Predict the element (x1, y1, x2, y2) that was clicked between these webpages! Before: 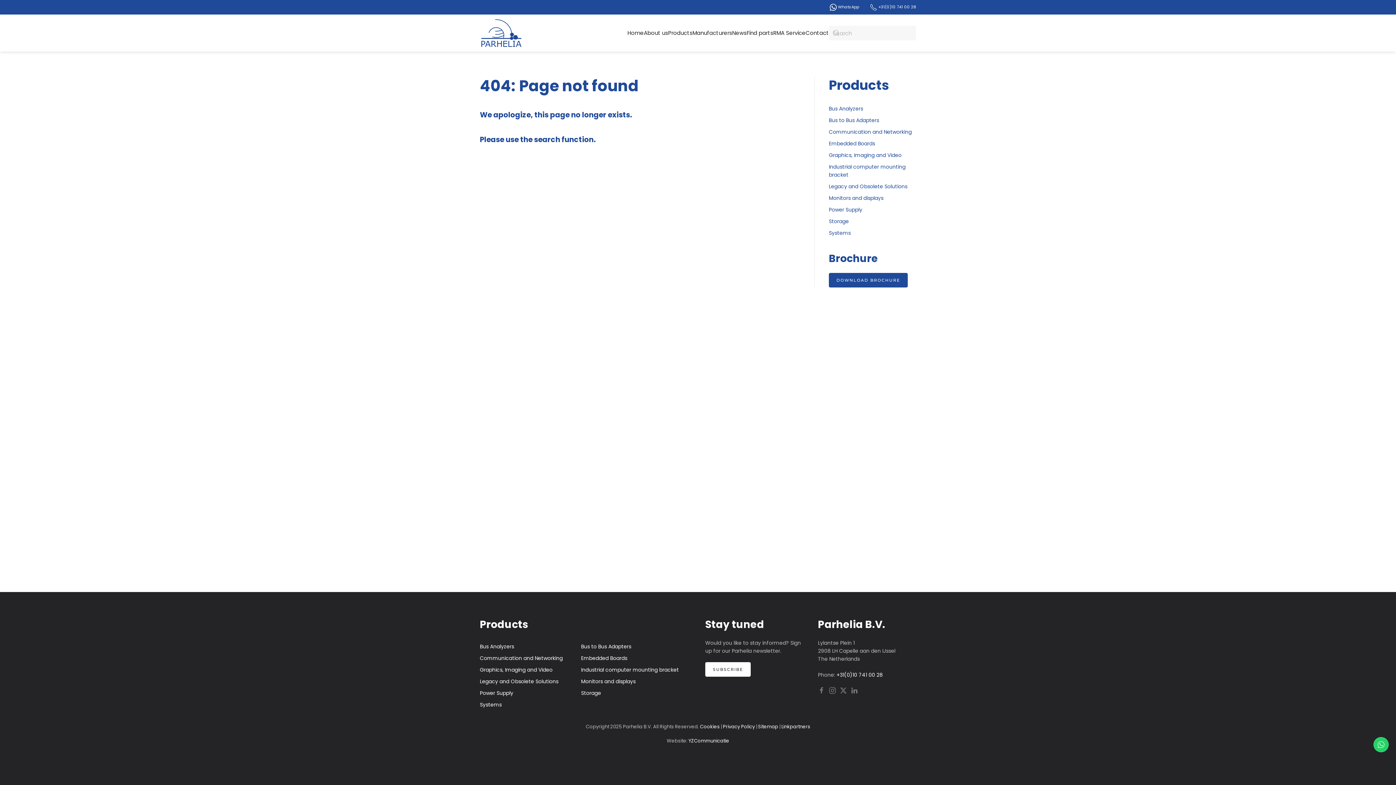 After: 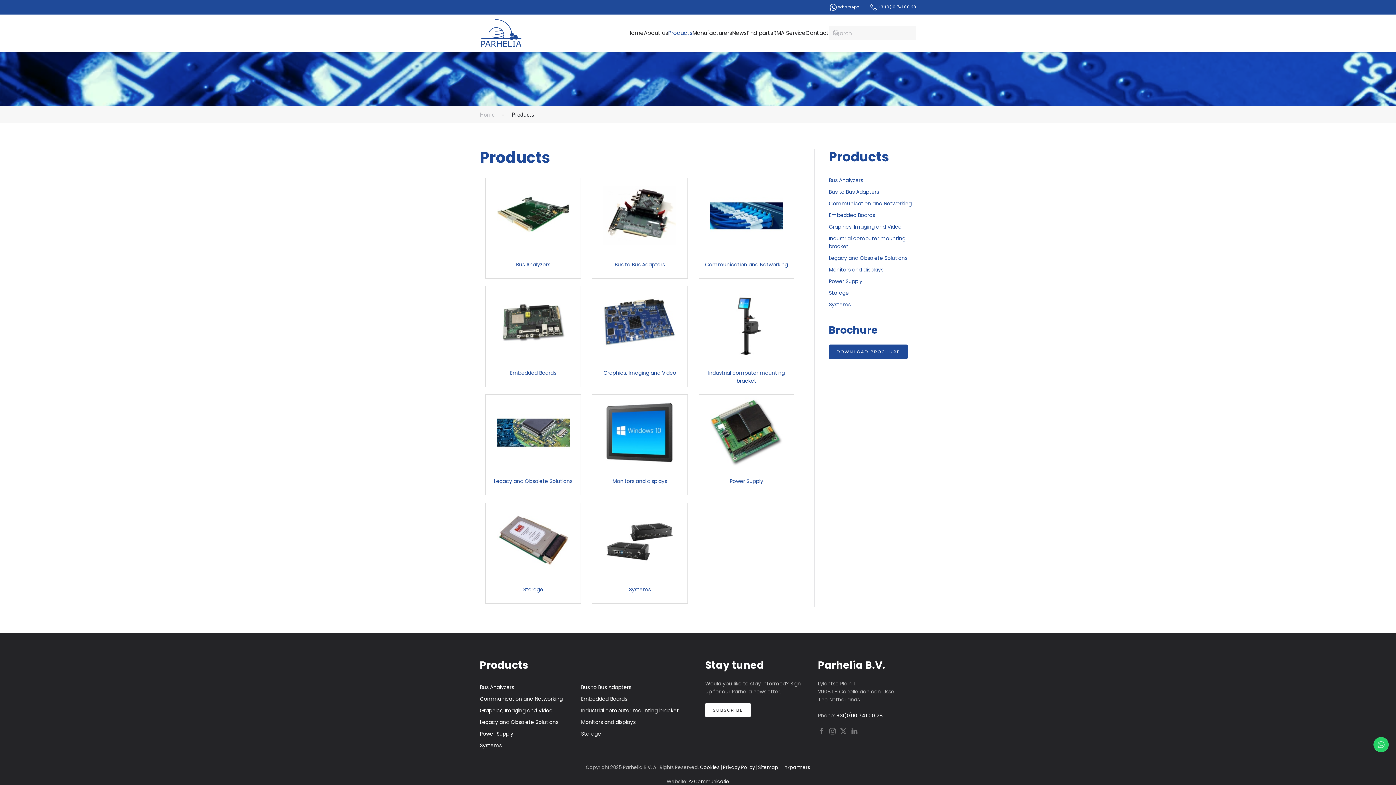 Action: bbox: (668, 25, 692, 40) label: Products